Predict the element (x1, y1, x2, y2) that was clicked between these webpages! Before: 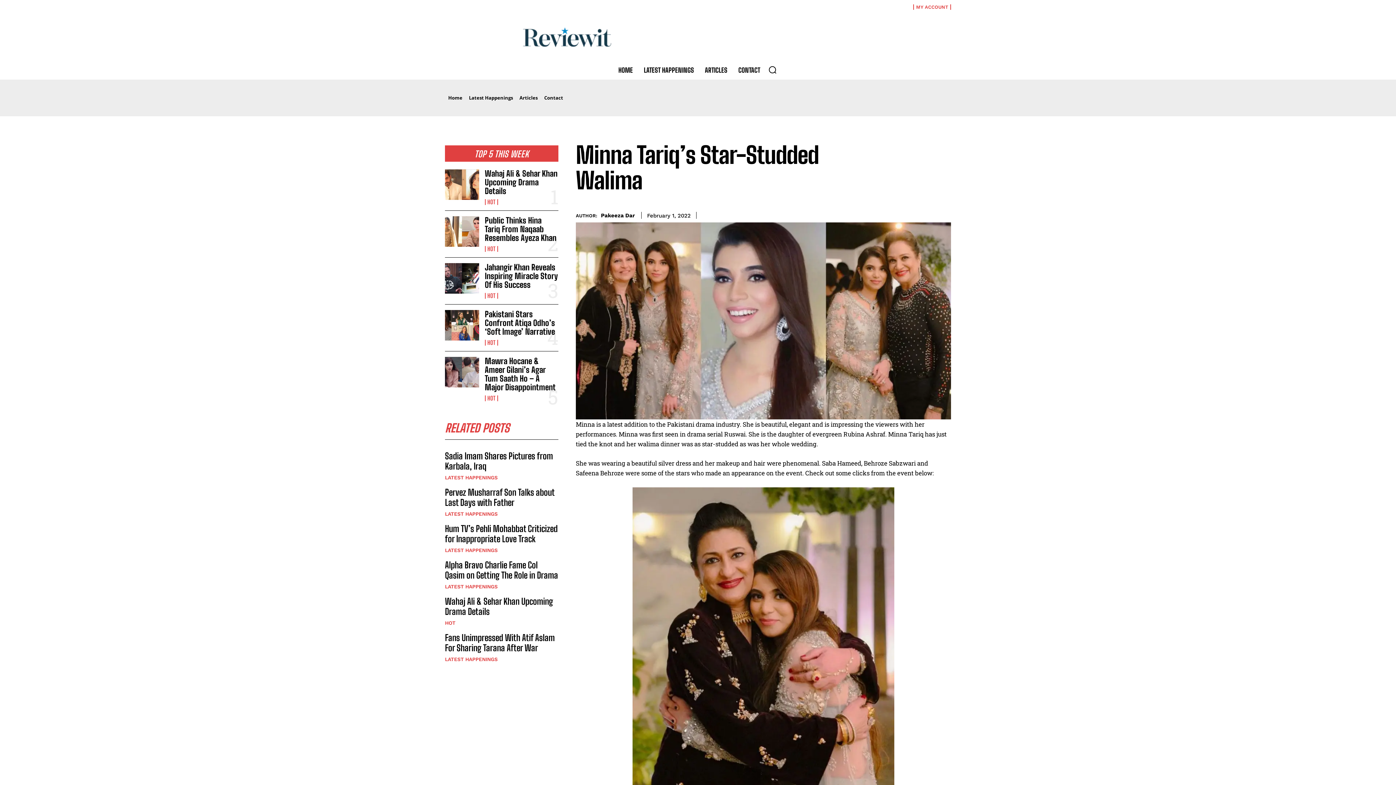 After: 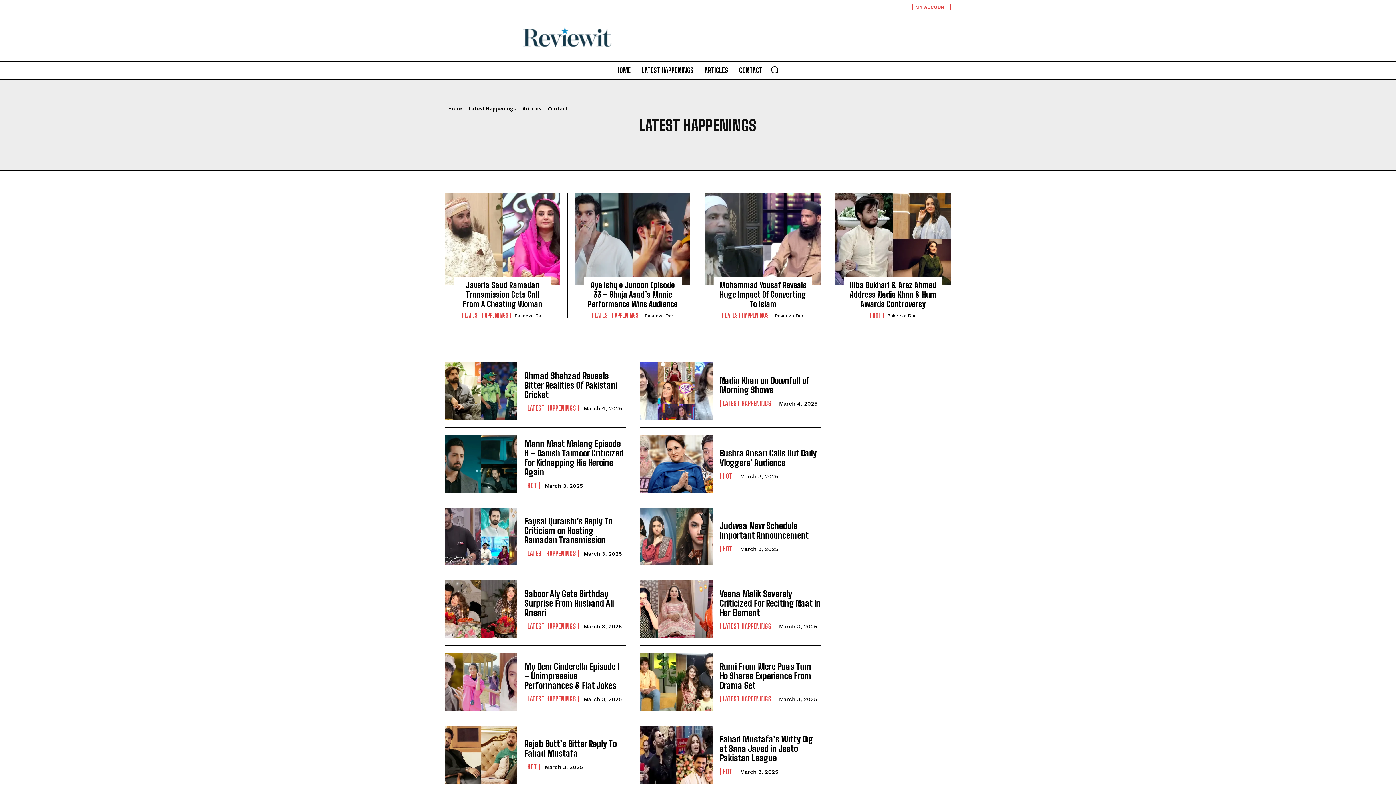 Action: bbox: (445, 475, 497, 480) label: LATEST HAPPENINGS